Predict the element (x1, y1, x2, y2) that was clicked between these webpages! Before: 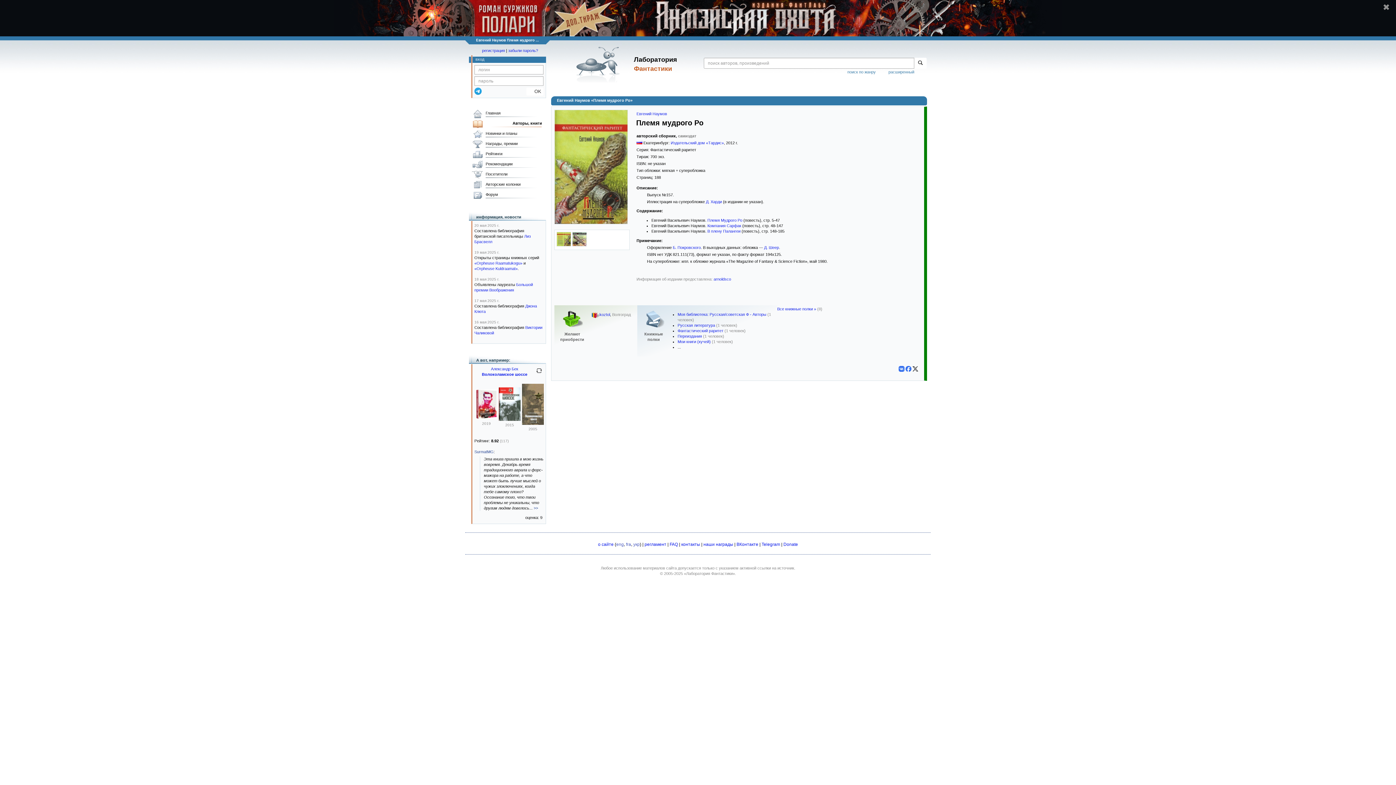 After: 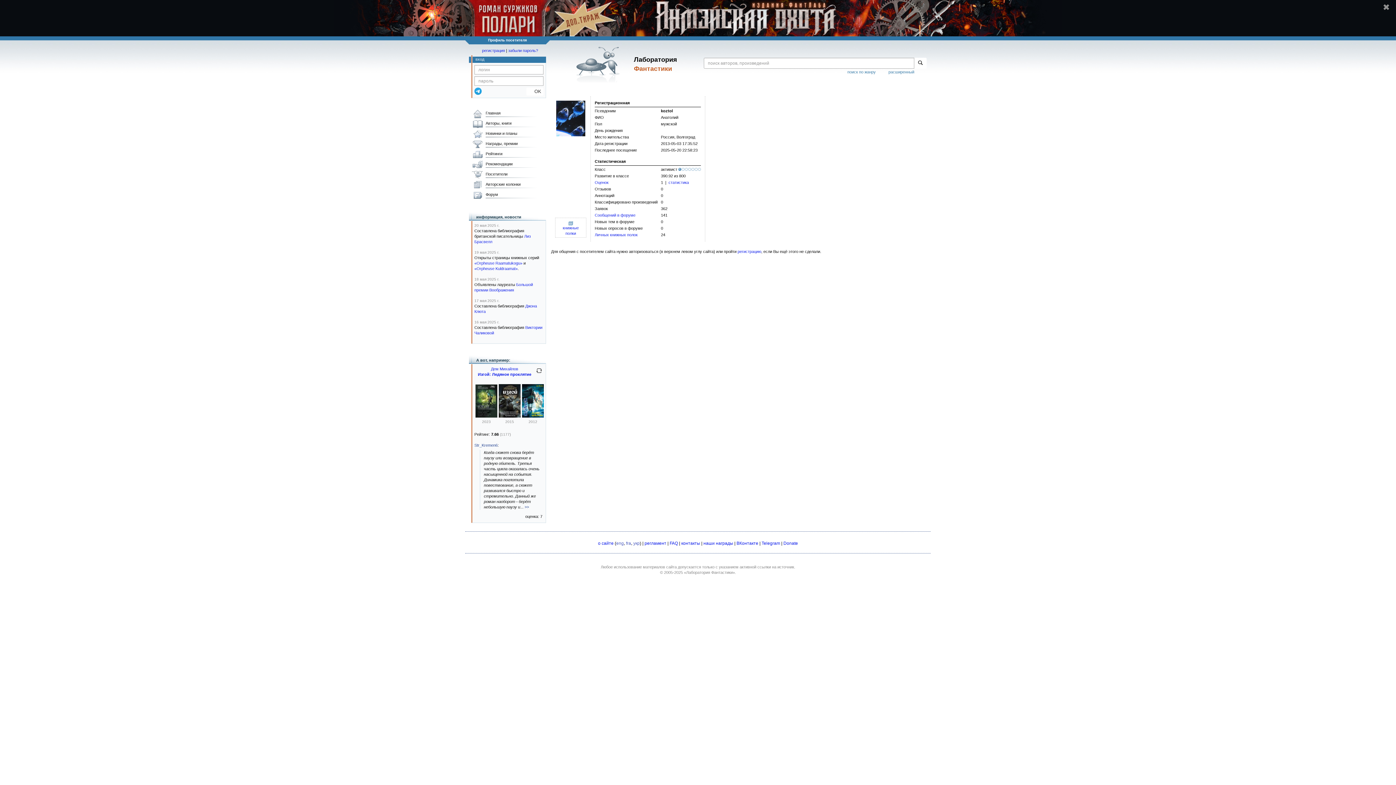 Action: label: koztol bbox: (599, 312, 610, 316)